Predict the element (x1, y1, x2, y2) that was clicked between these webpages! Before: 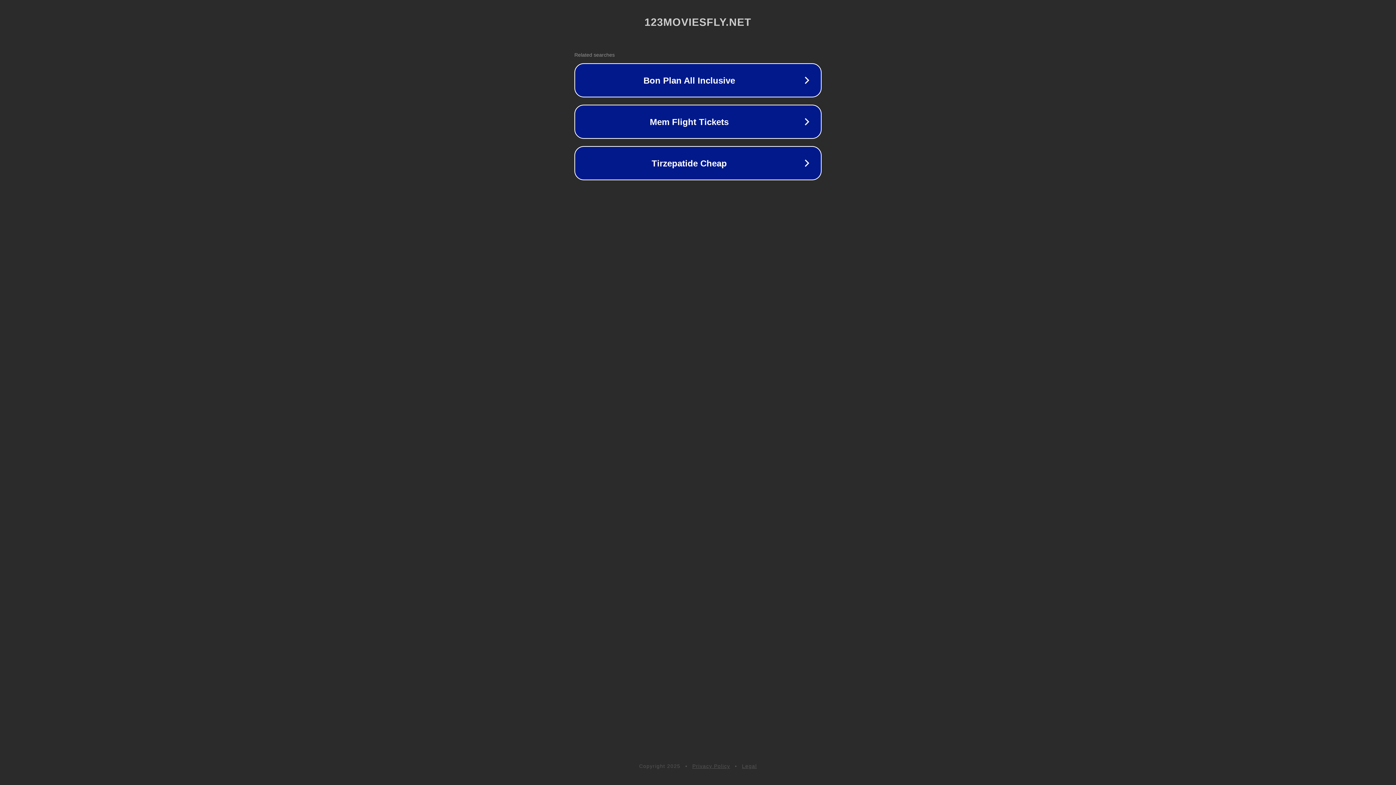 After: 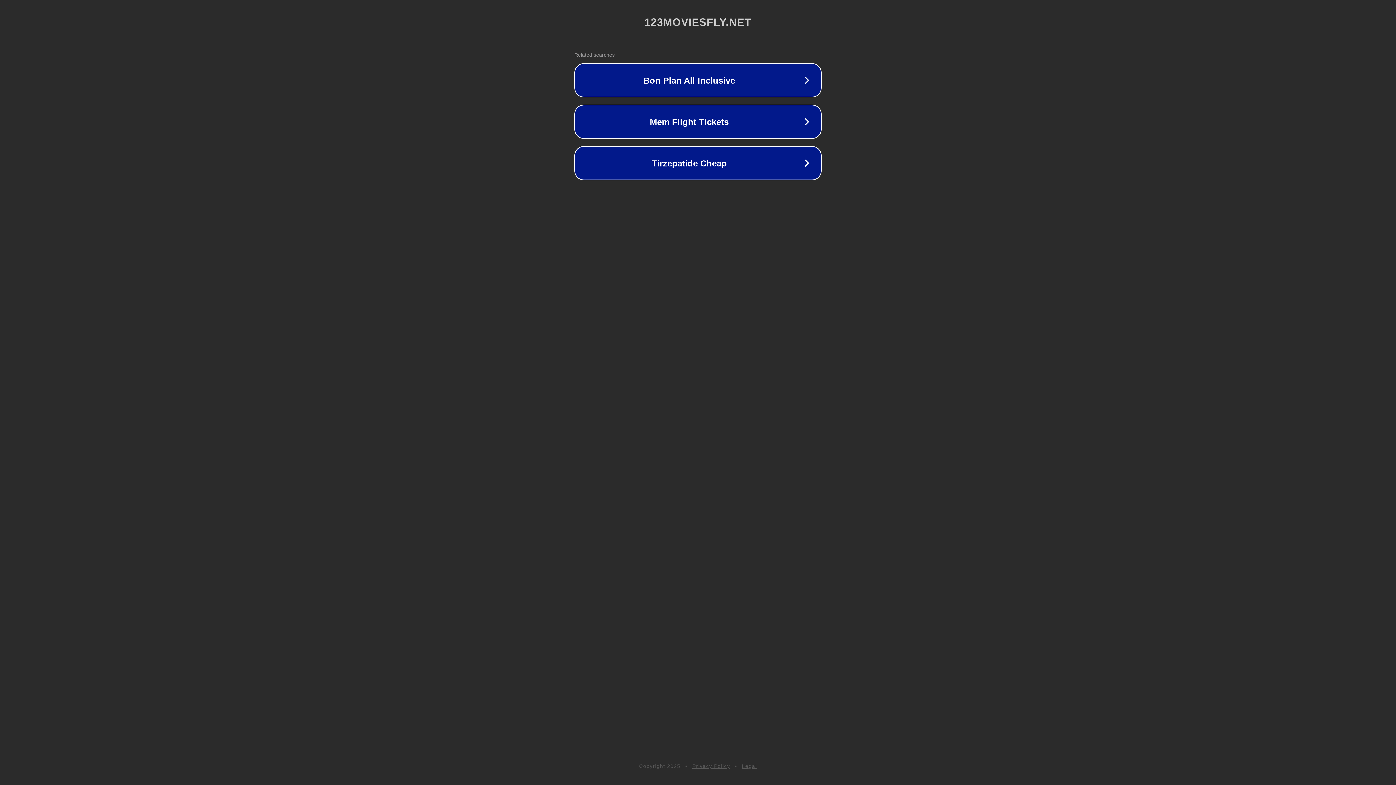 Action: bbox: (692, 763, 730, 769) label: Privacy Policy